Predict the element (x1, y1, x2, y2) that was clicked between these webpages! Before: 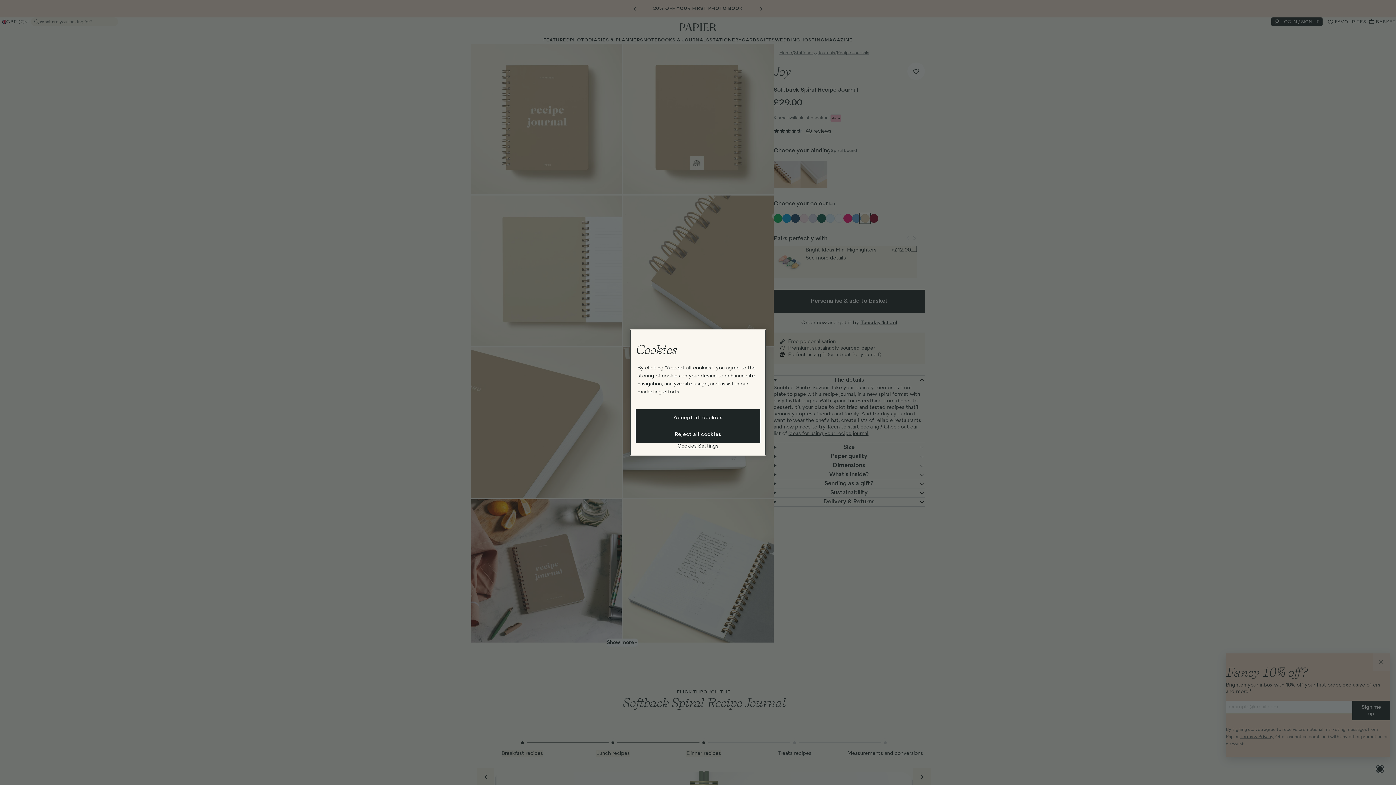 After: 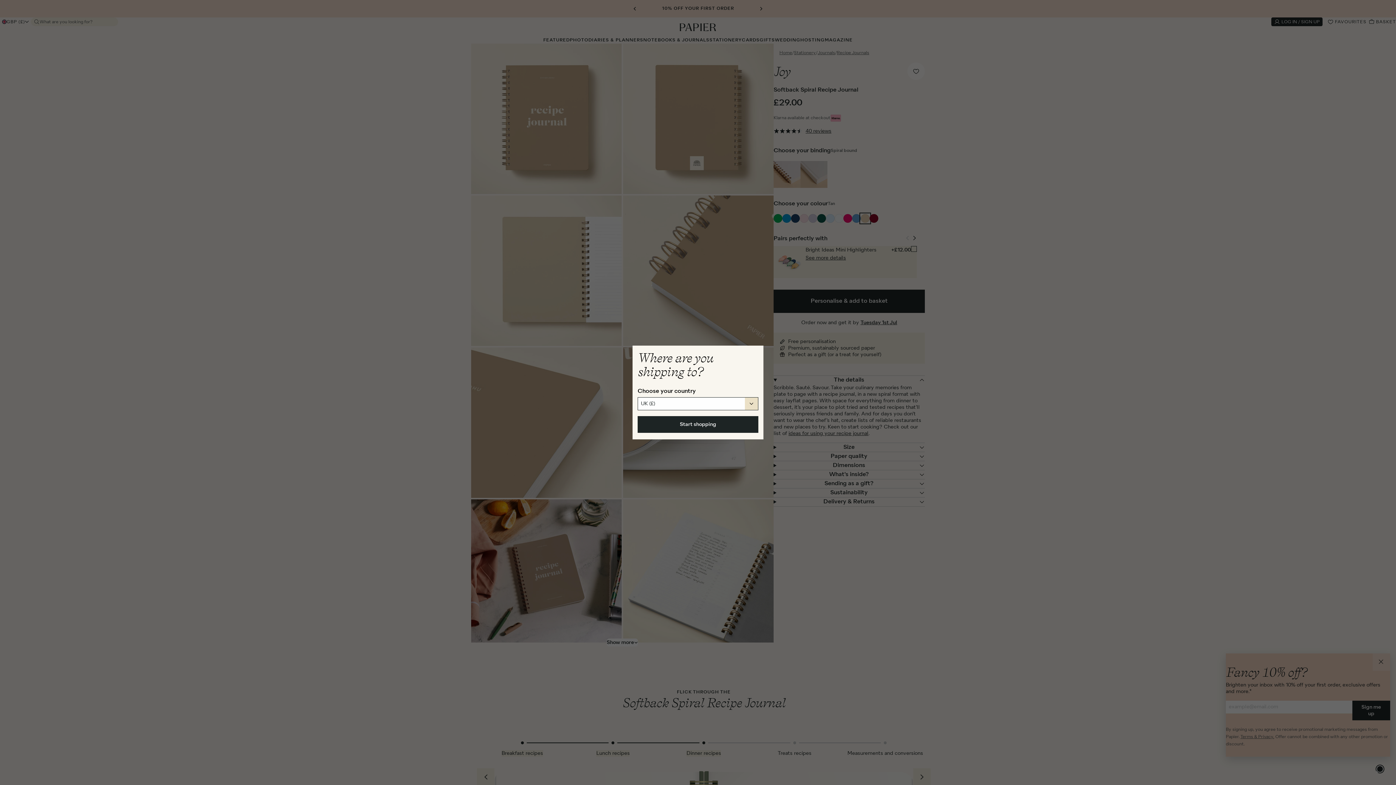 Action: bbox: (635, 426, 760, 443) label: Reject all cookies